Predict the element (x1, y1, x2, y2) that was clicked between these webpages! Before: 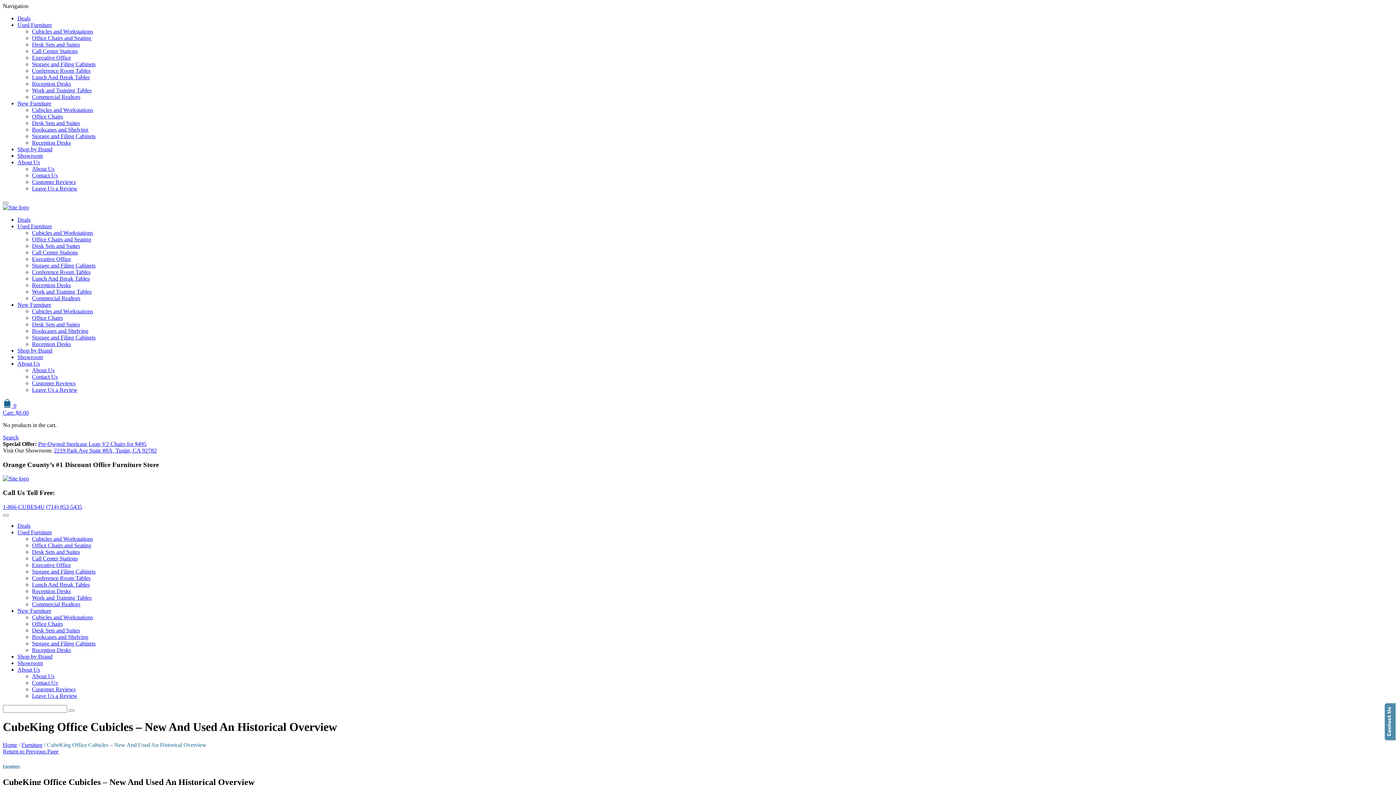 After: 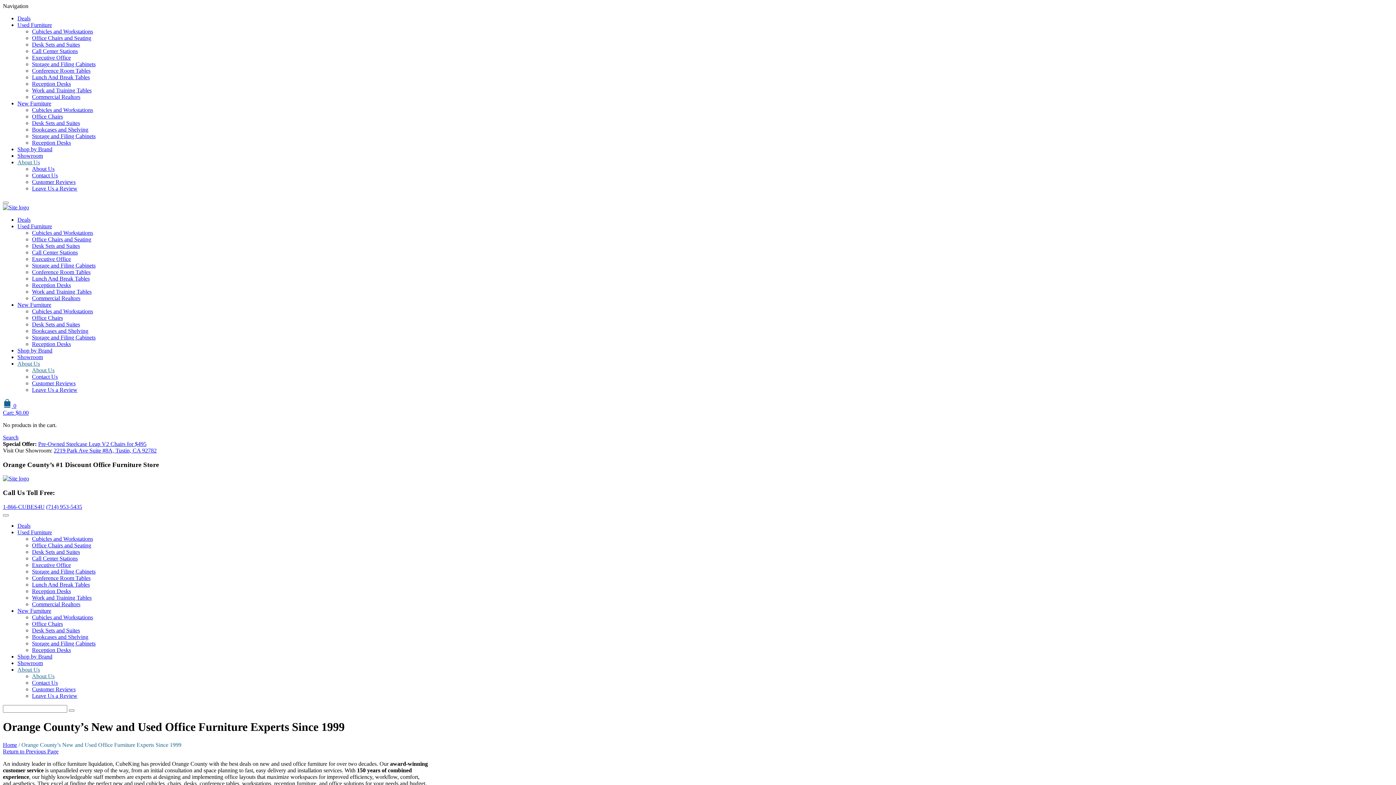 Action: bbox: (32, 165, 54, 172) label: About Us